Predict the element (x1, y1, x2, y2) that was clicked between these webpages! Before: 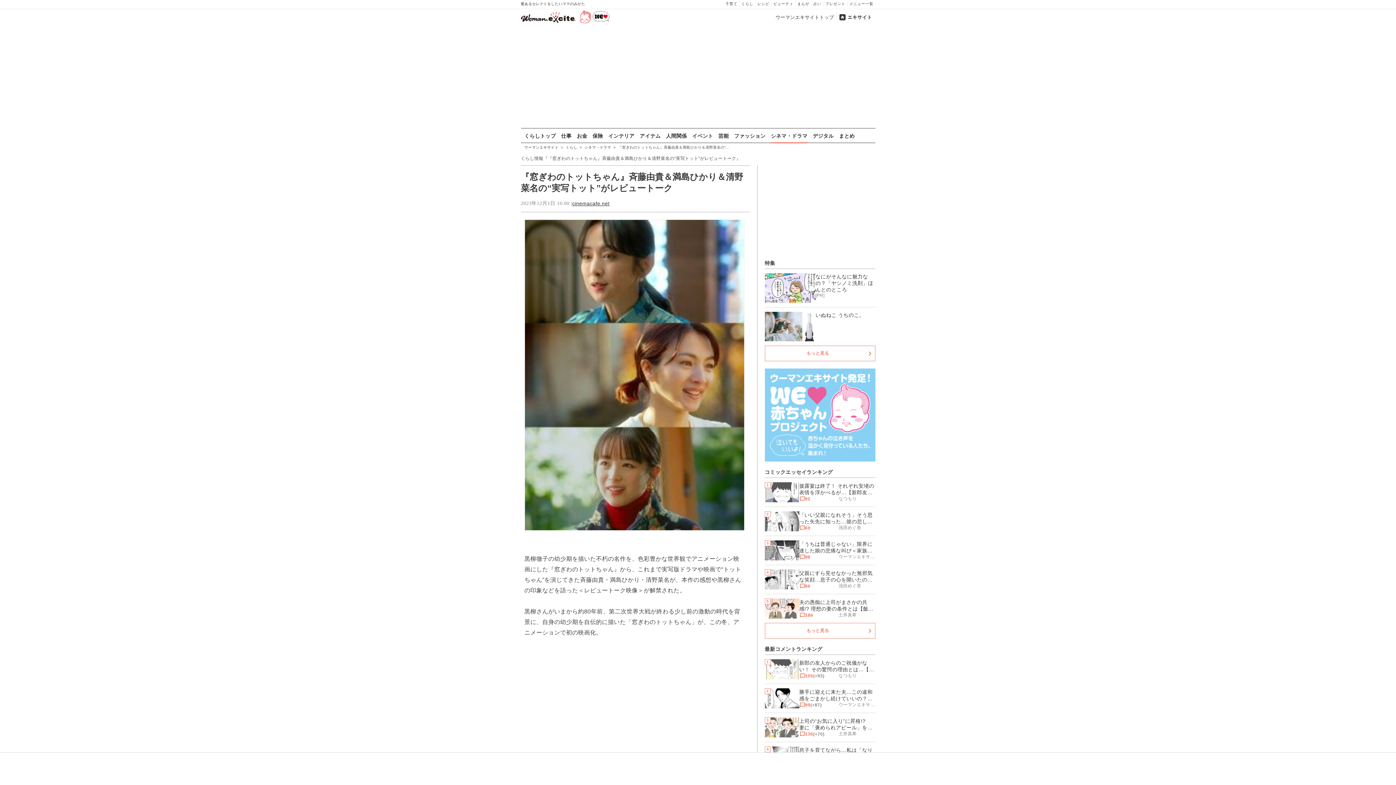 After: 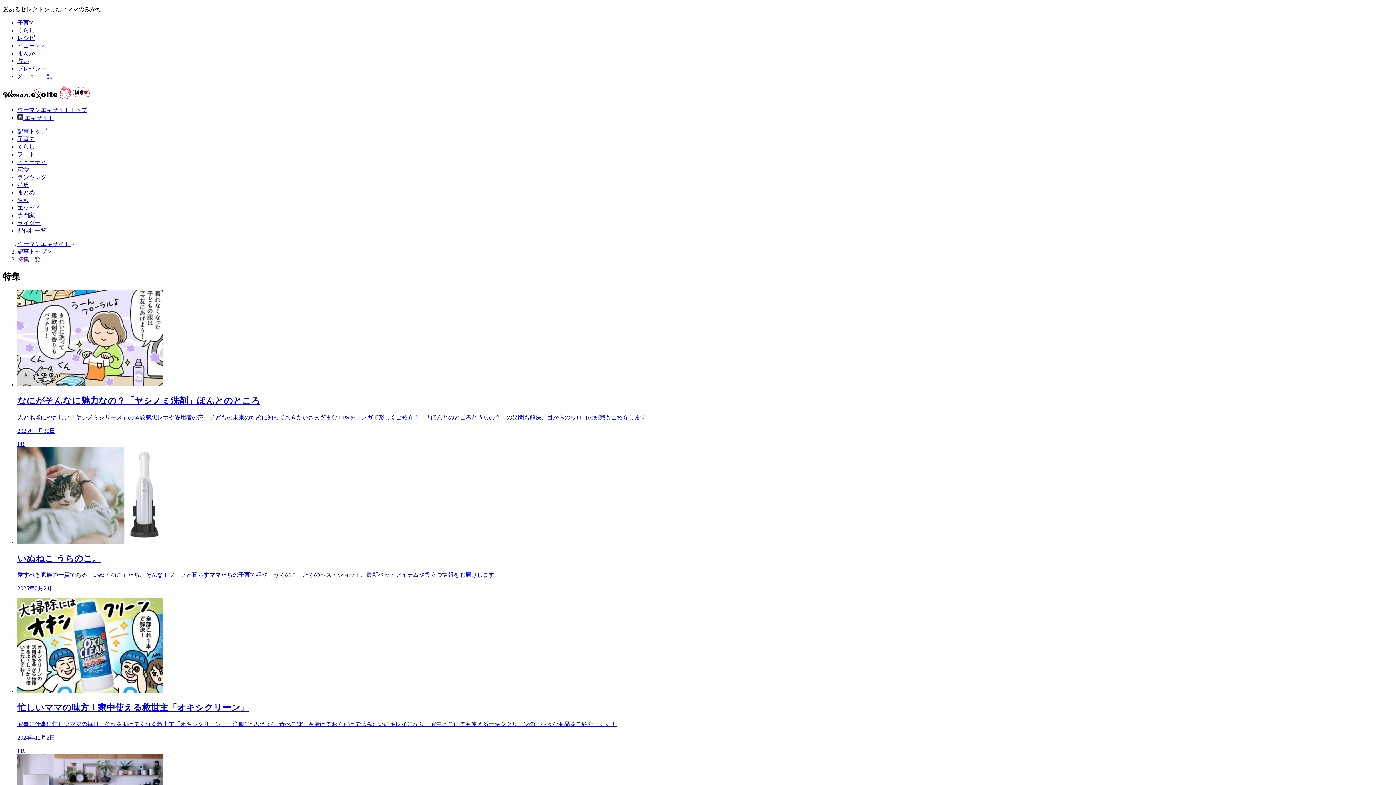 Action: label: もっと見る bbox: (764, 345, 875, 361)